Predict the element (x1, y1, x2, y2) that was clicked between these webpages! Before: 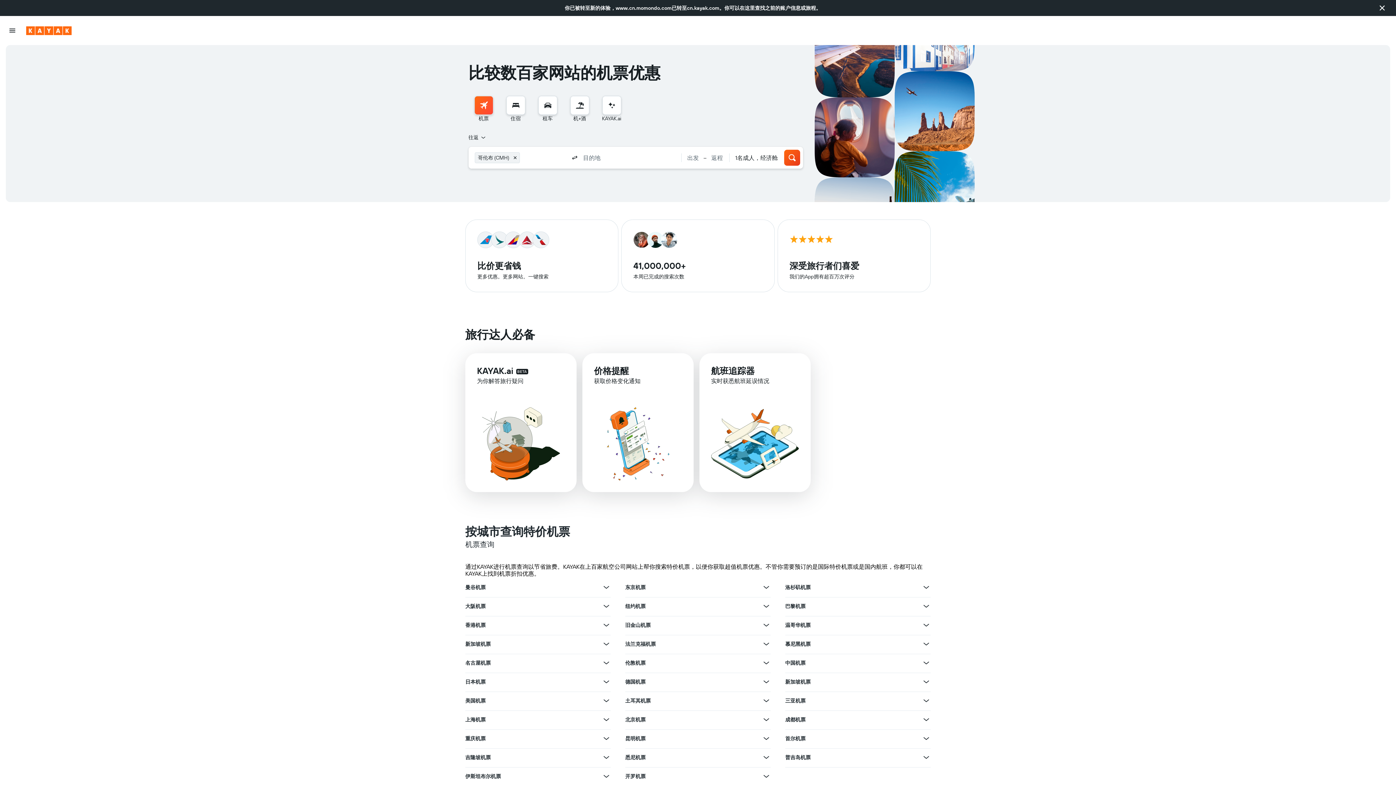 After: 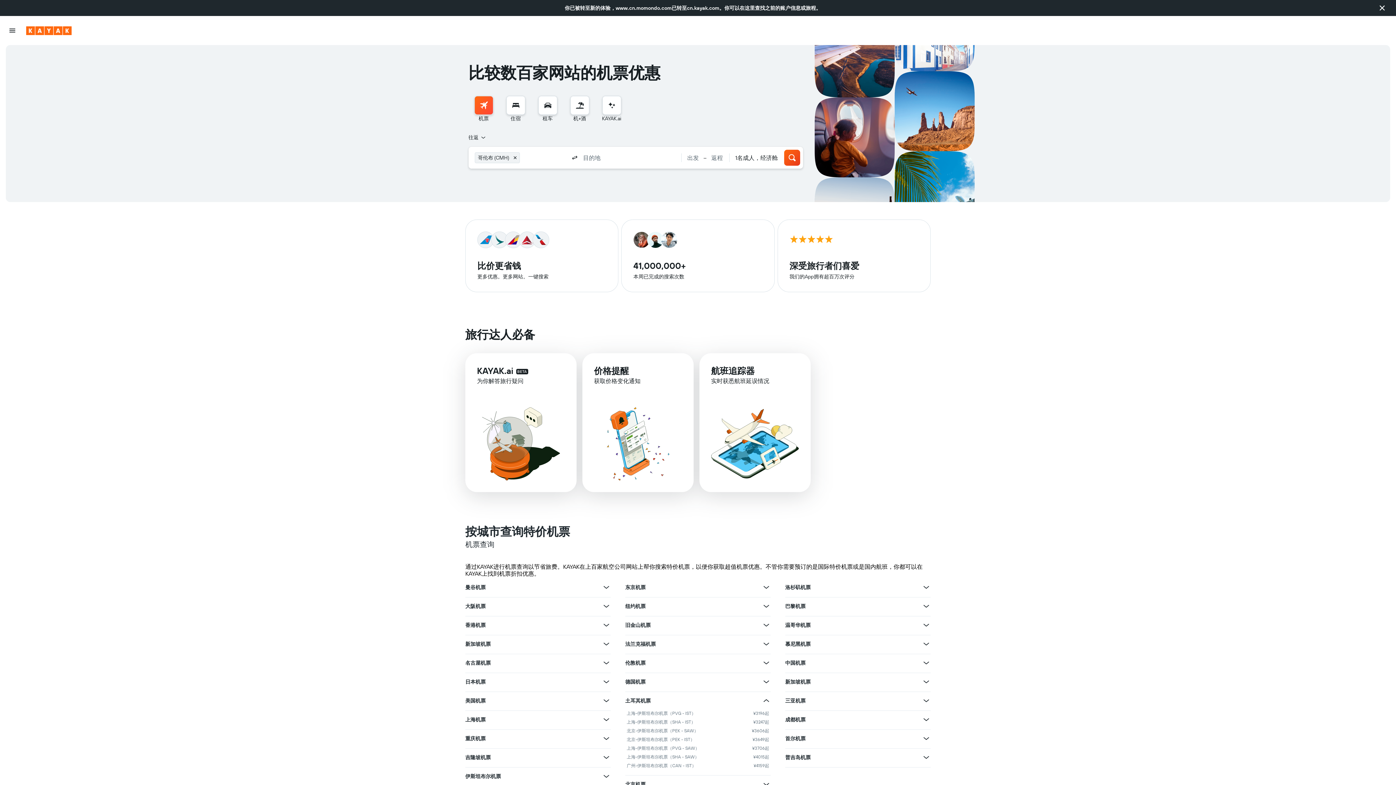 Action: bbox: (762, 696, 770, 705) label: 查看土耳其机票的更多优惠